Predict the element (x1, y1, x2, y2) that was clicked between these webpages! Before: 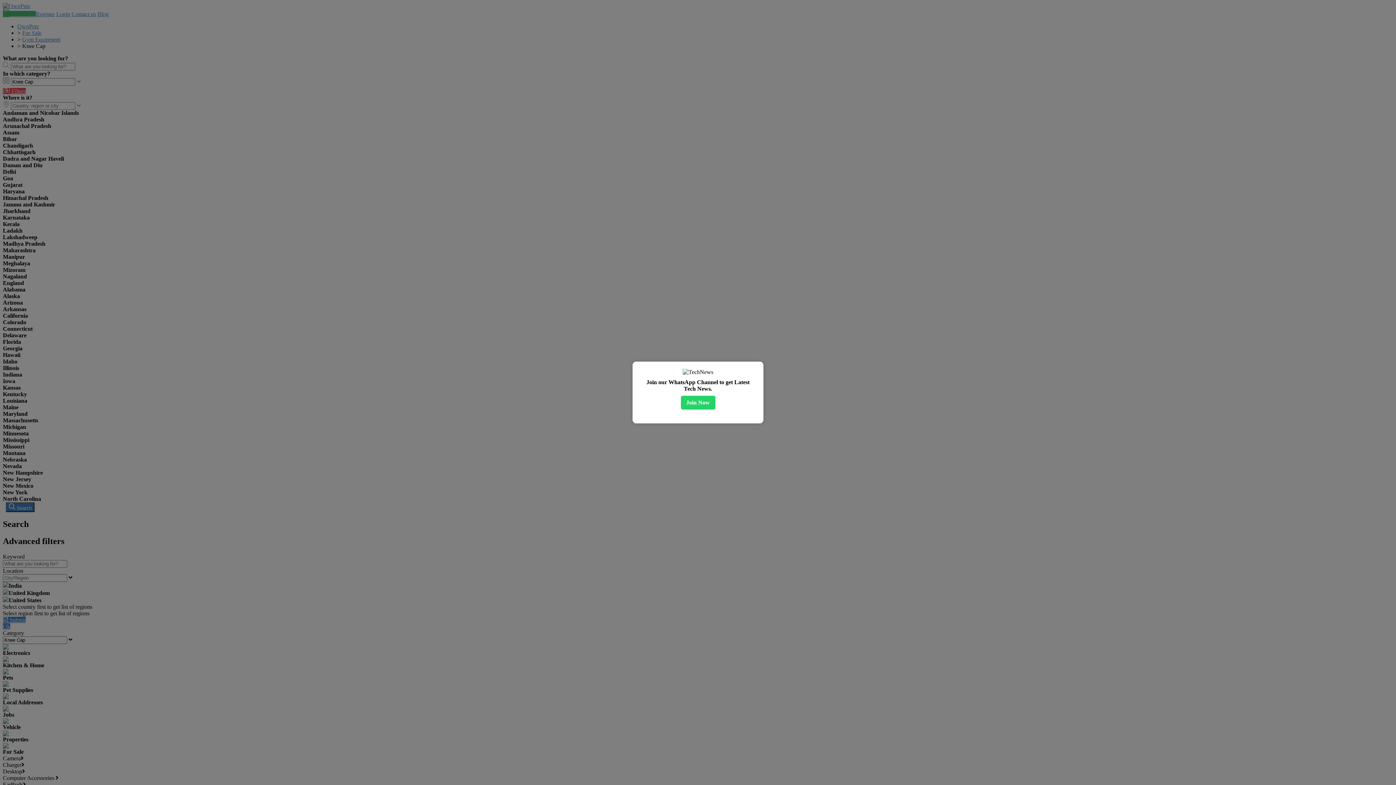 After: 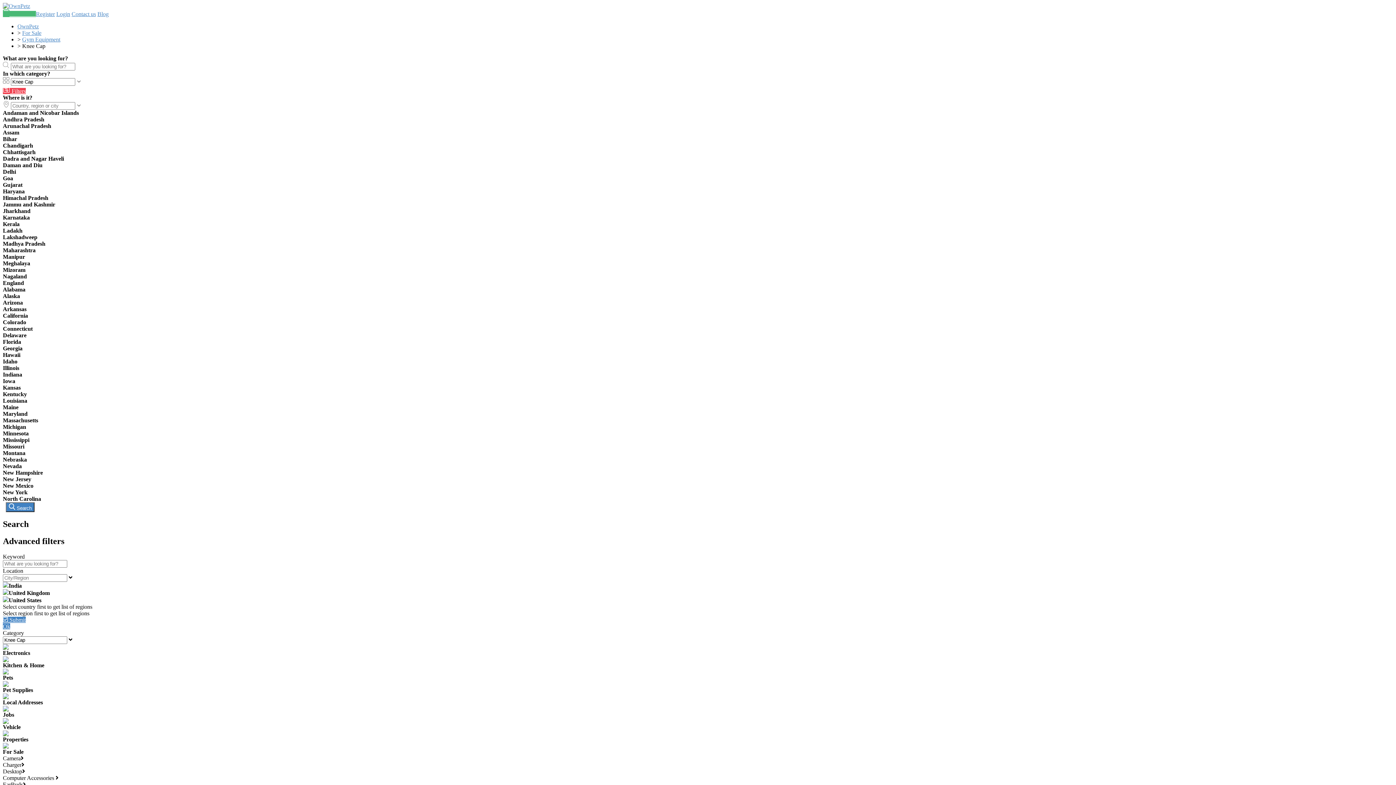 Action: label: ✖ bbox: (750, 365, 760, 374)